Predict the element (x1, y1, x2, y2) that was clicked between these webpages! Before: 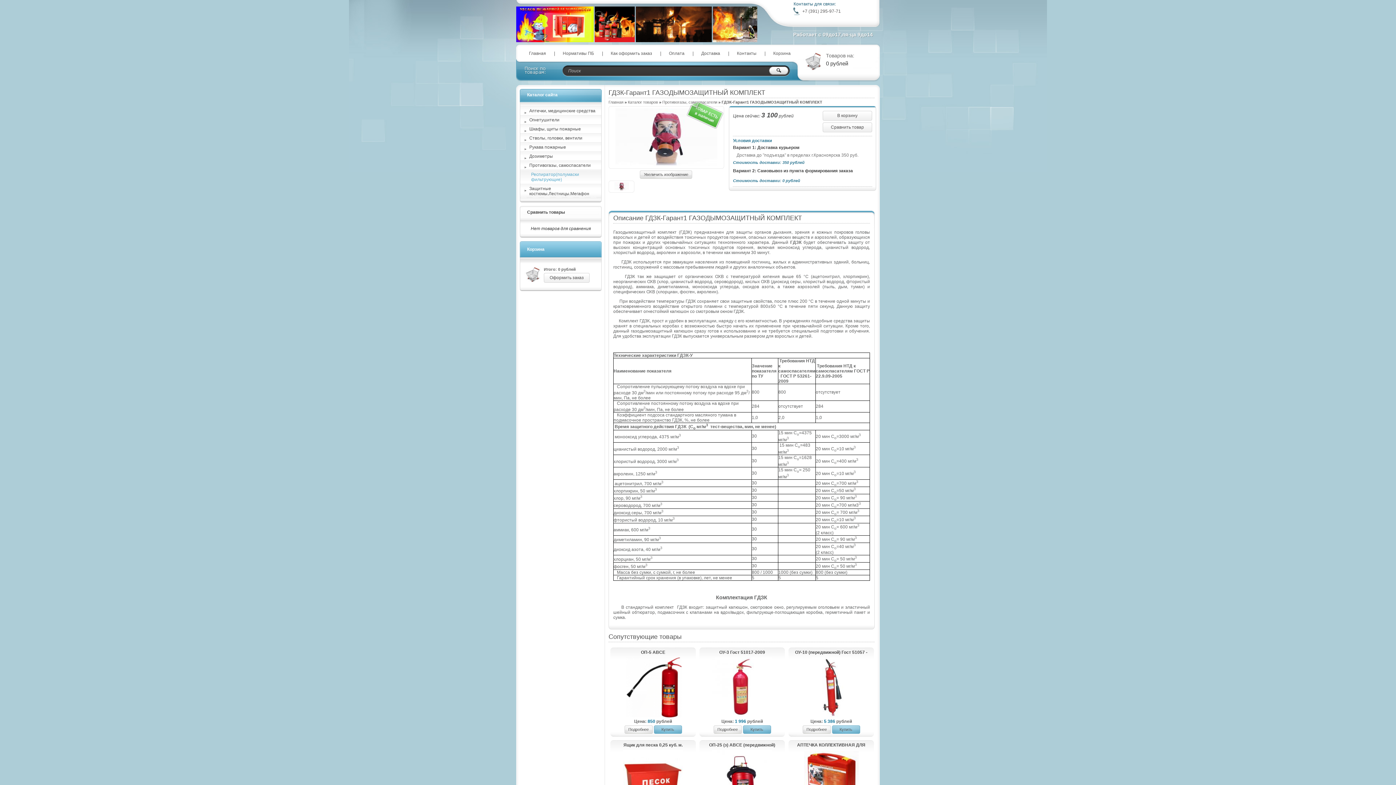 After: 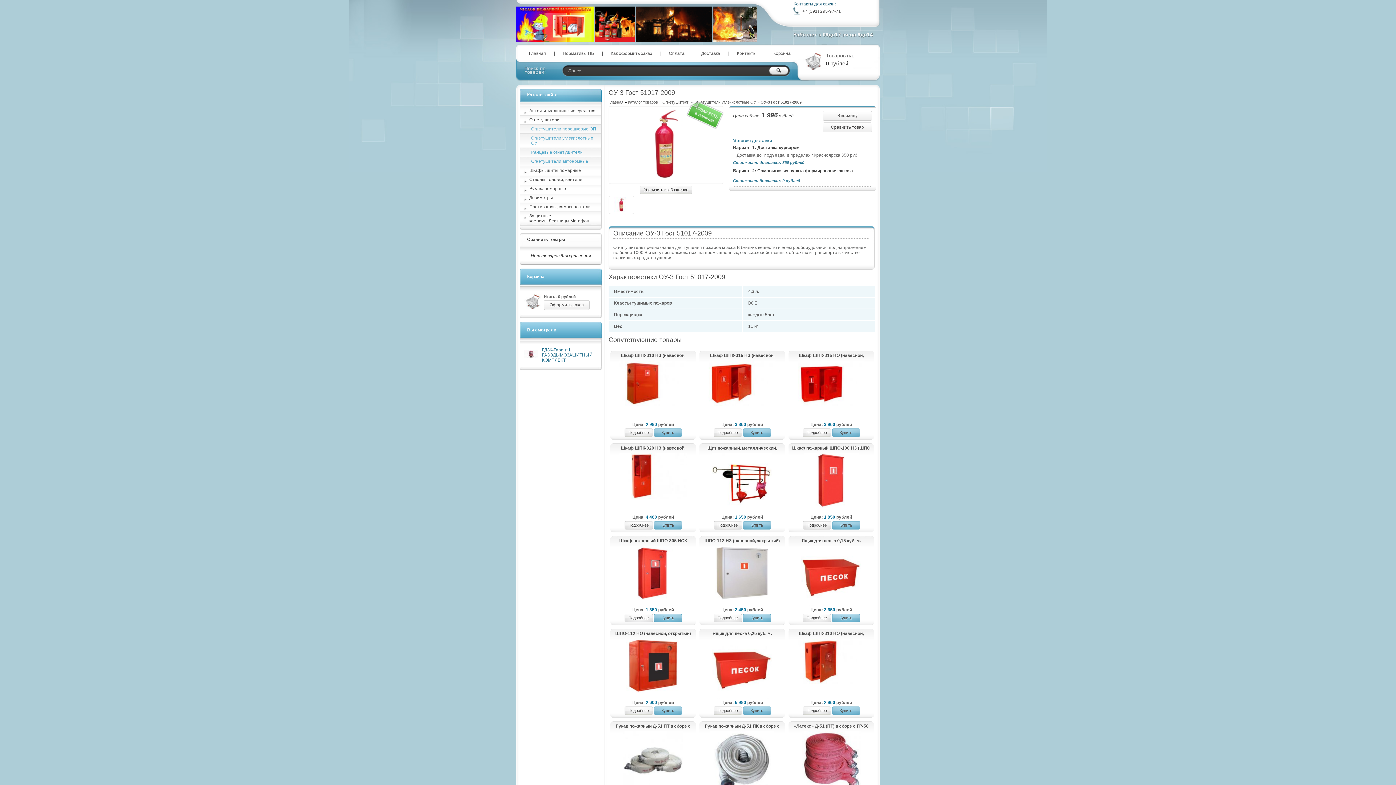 Action: bbox: (712, 714, 772, 718)